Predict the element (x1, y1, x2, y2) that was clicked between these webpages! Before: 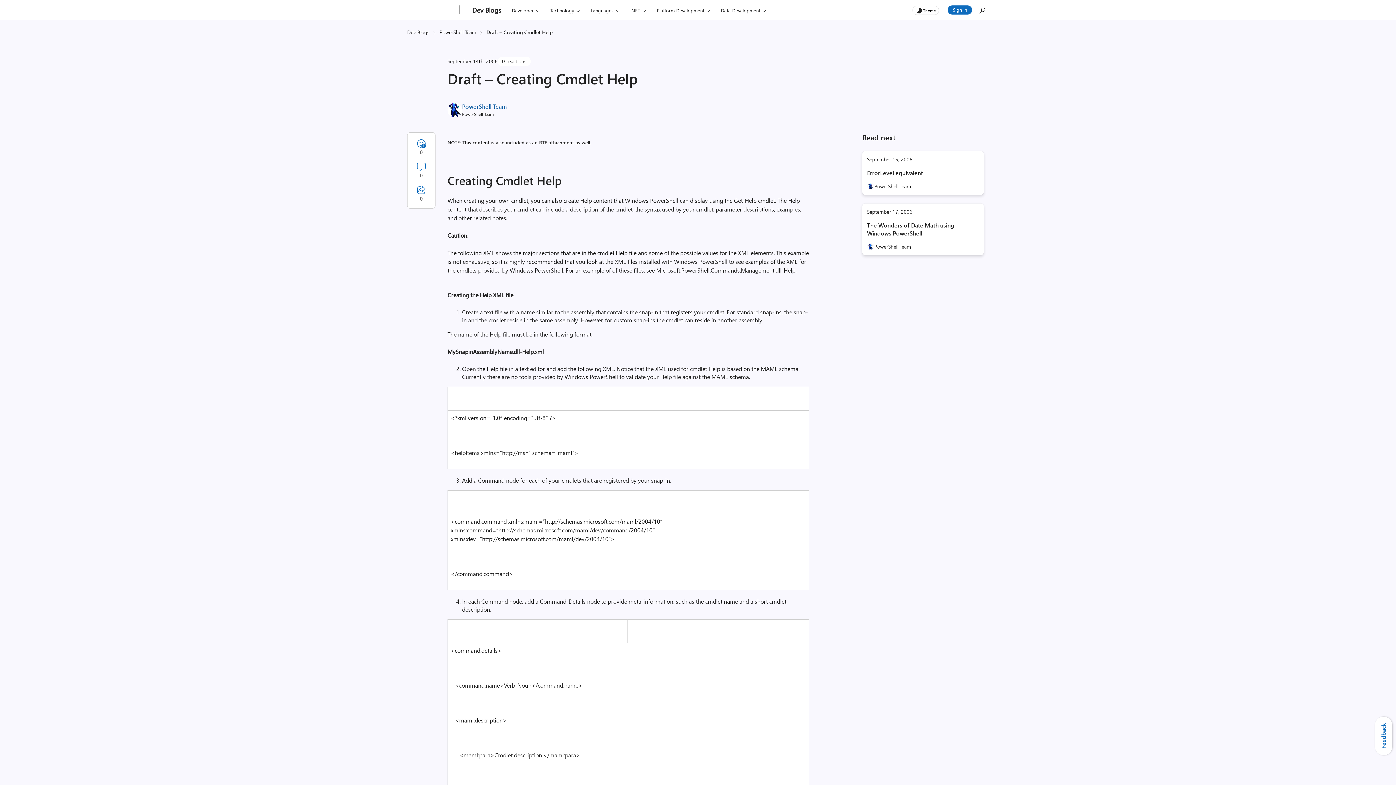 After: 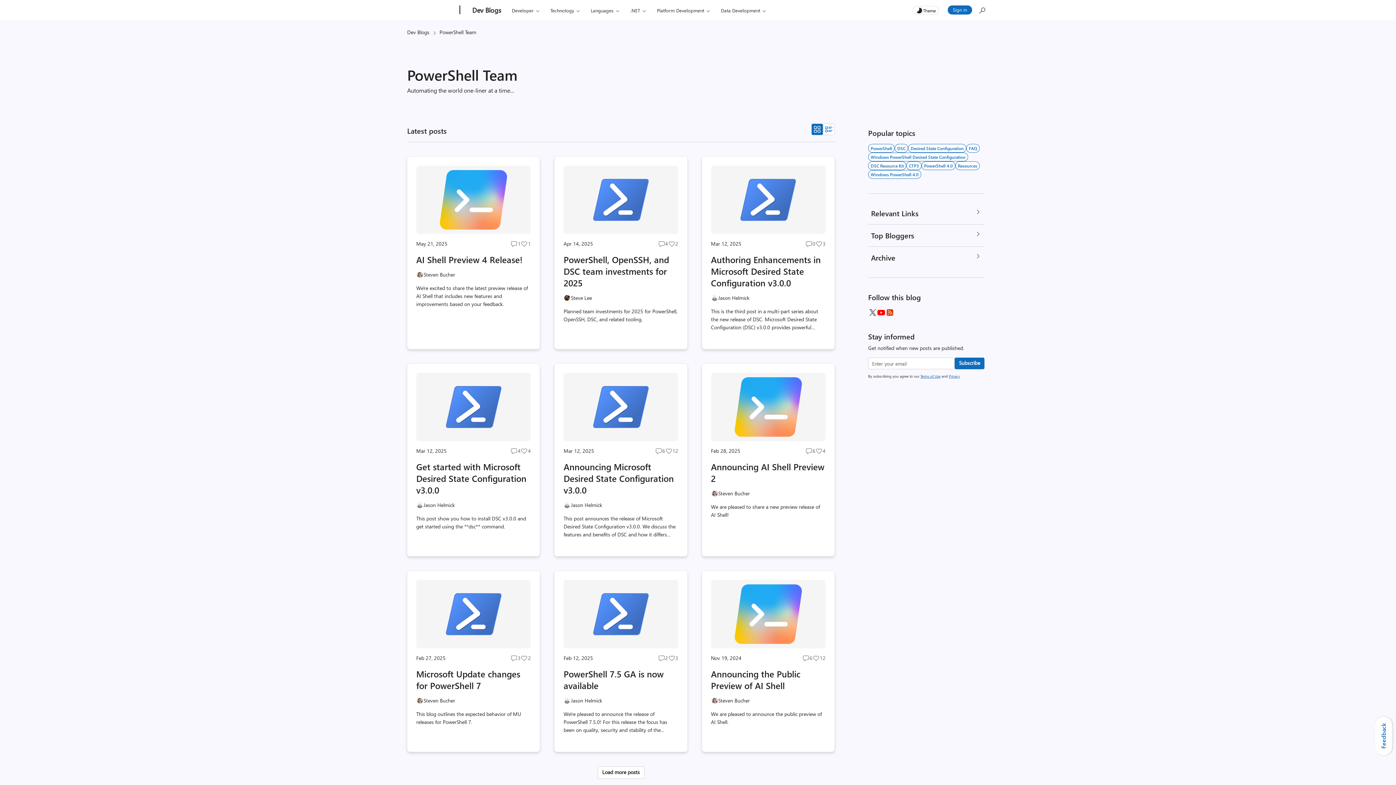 Action: label: PowerShell Team bbox: (439, 28, 476, 35)